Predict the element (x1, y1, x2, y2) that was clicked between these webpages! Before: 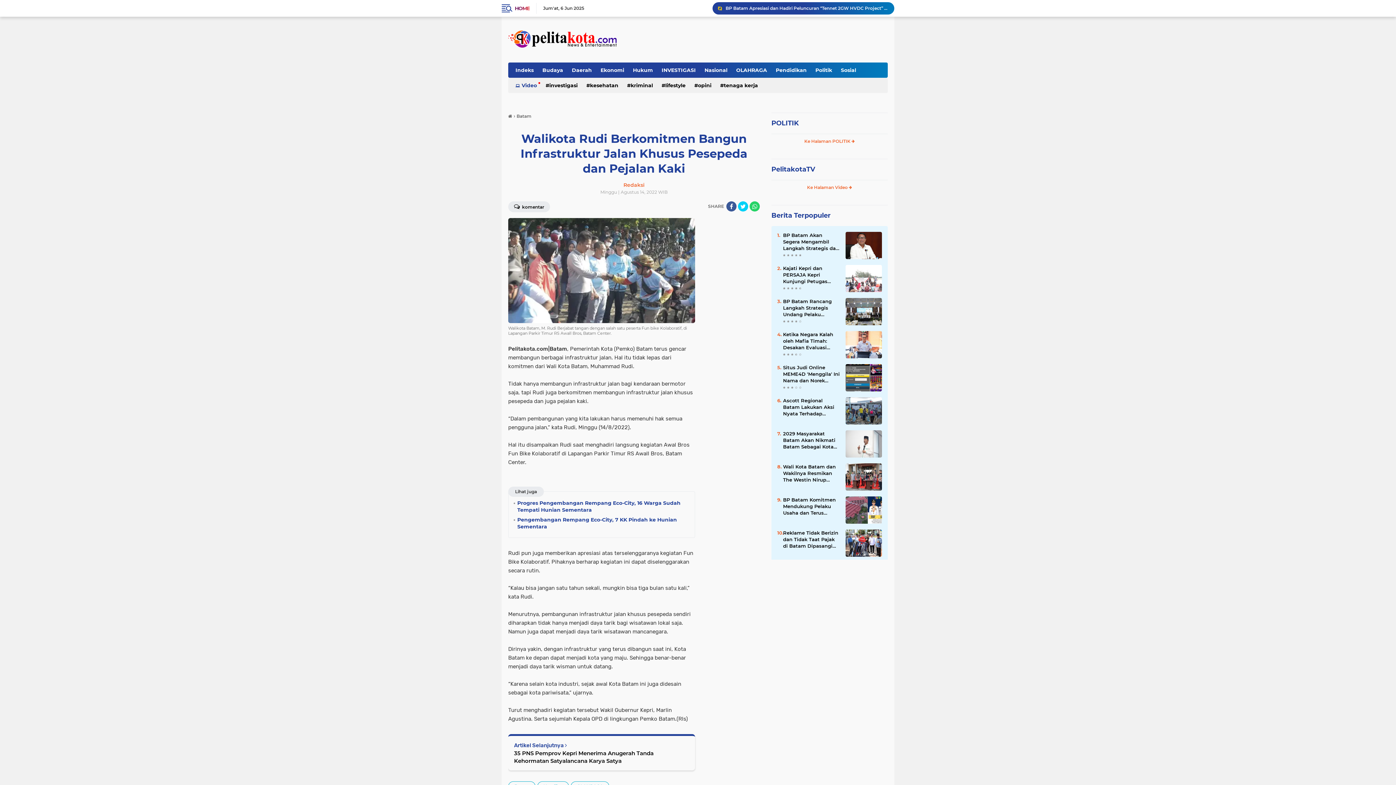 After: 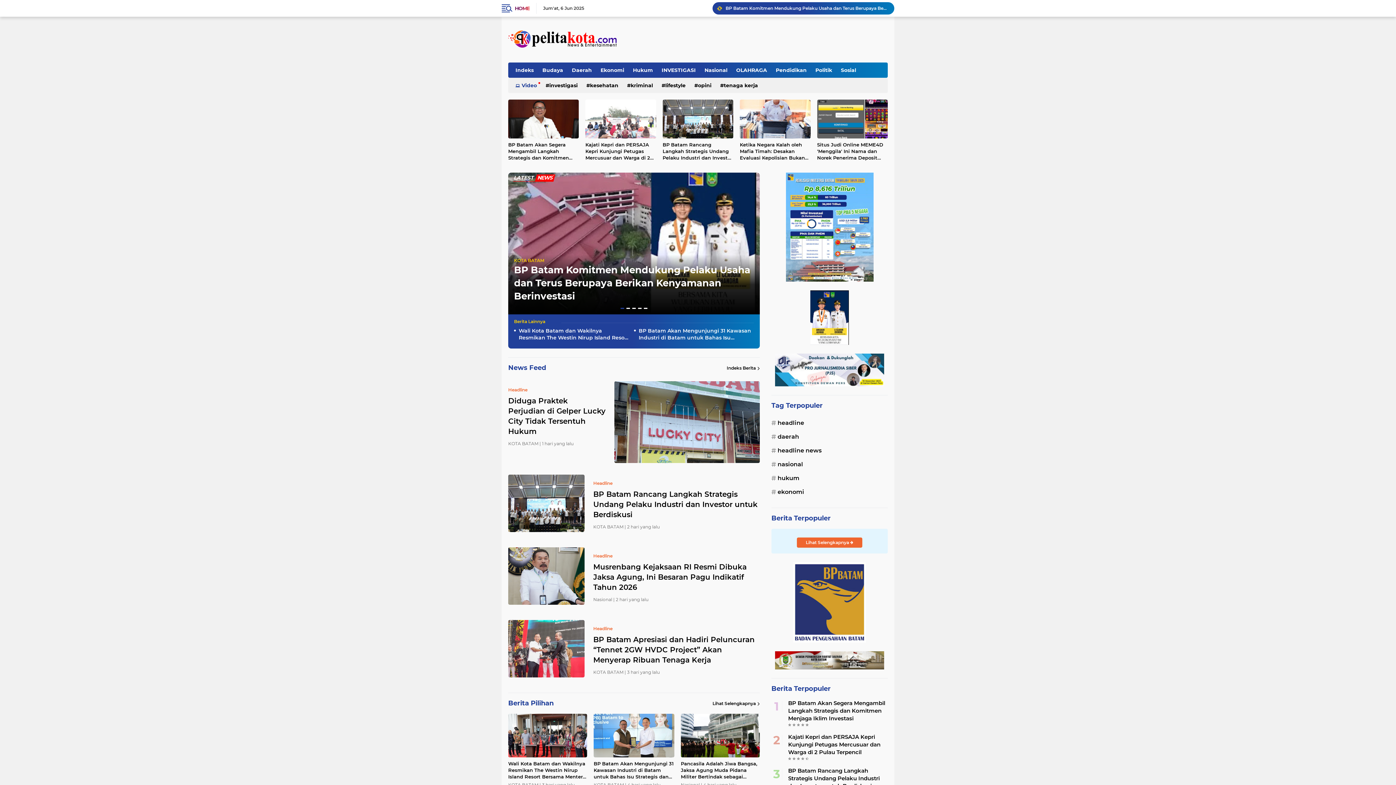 Action: label: HOME bbox: (514, 2, 529, 13)